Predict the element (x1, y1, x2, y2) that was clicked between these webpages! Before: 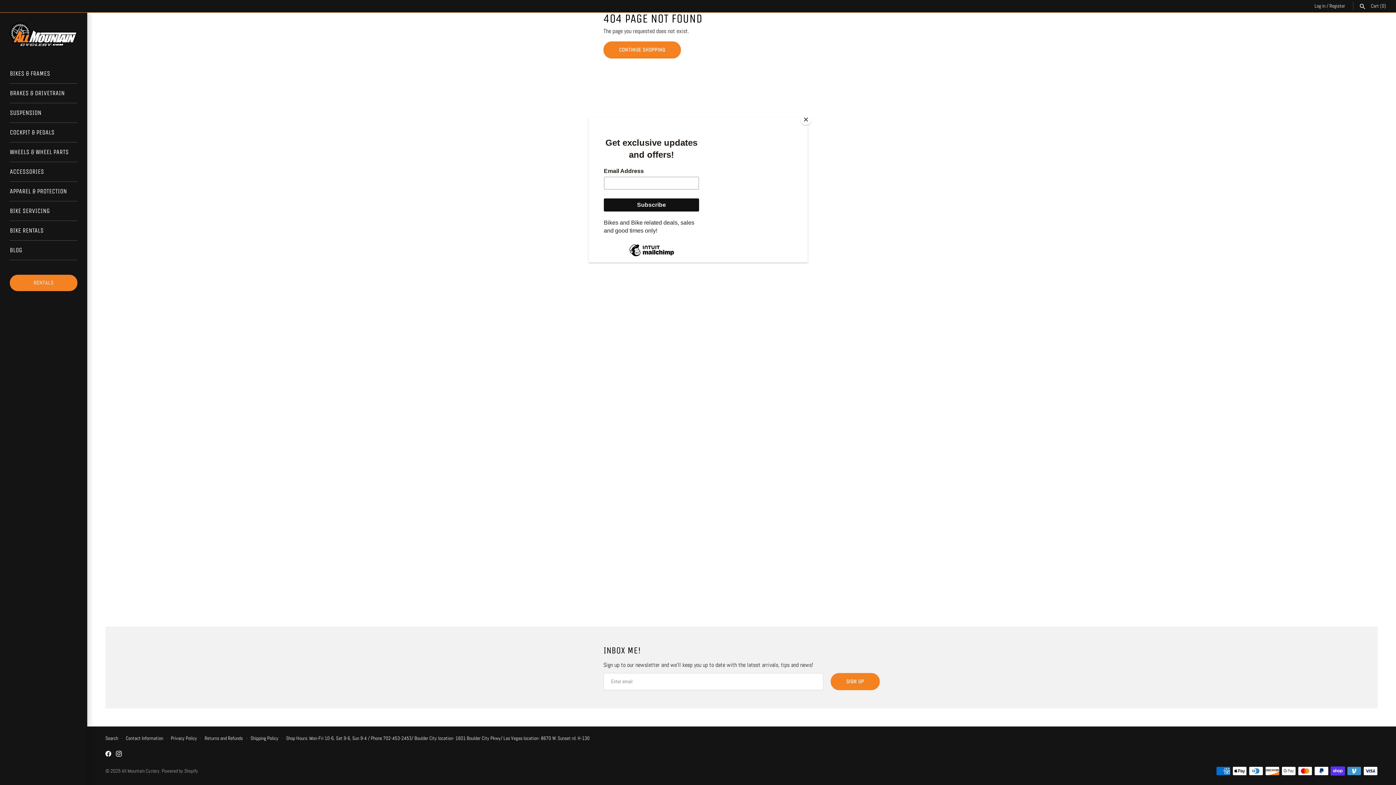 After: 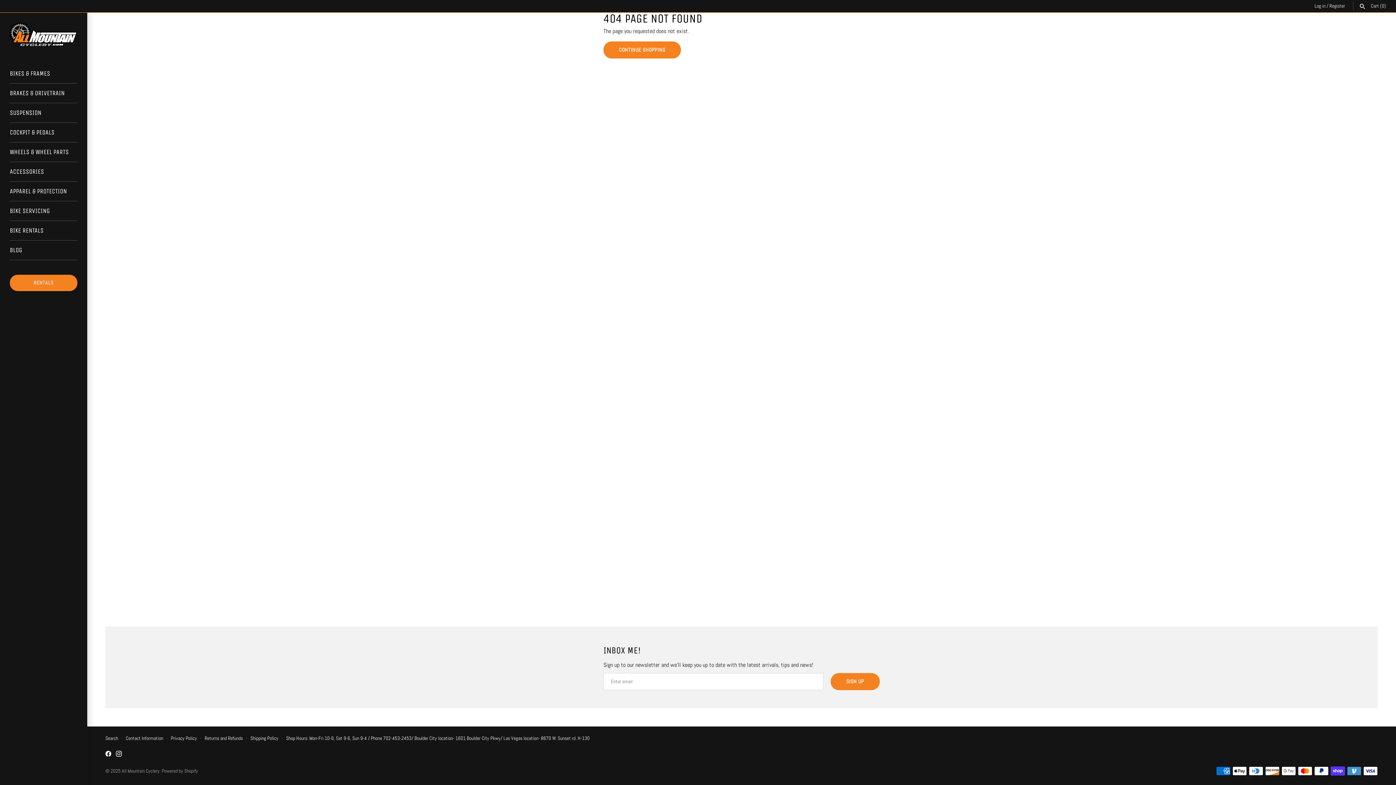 Action: label: Close bbox: (800, 114, 811, 125)